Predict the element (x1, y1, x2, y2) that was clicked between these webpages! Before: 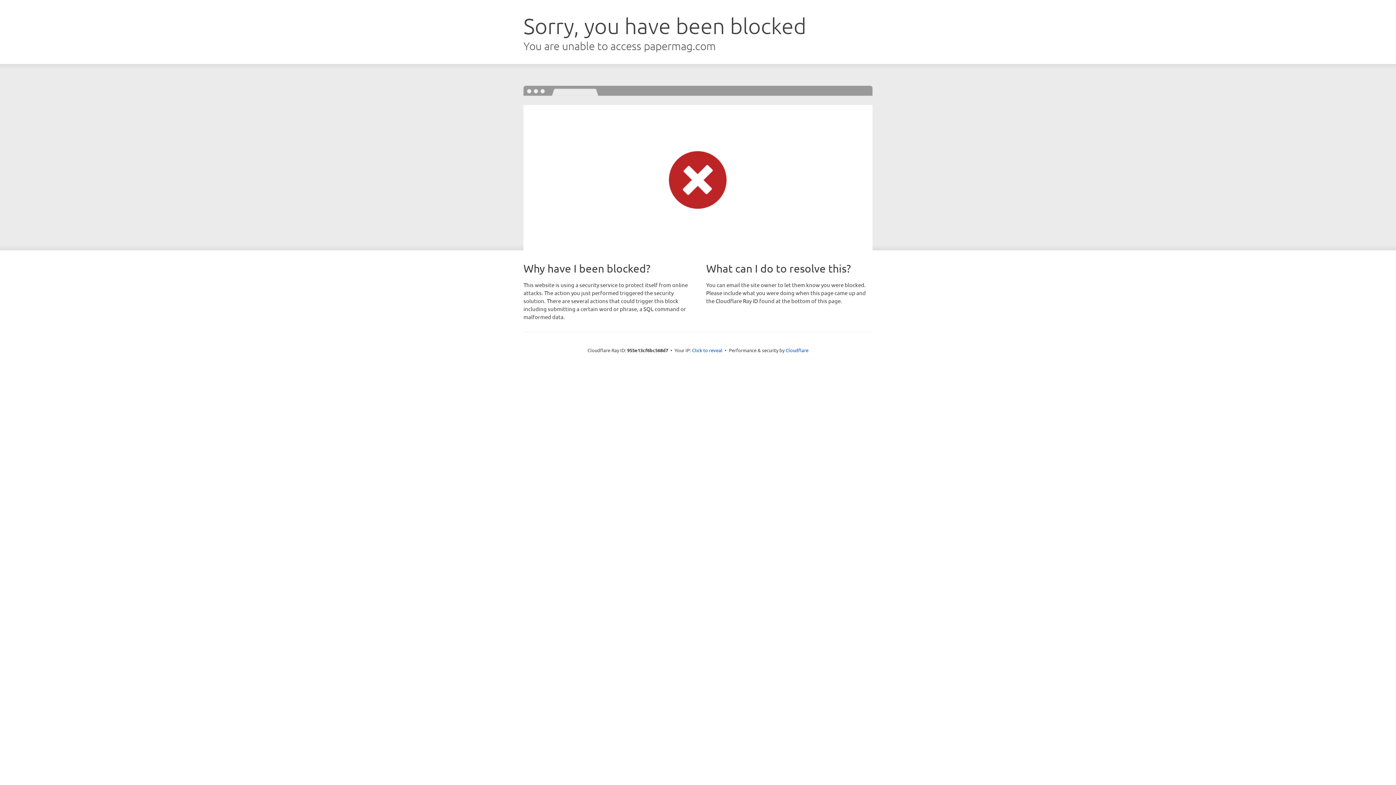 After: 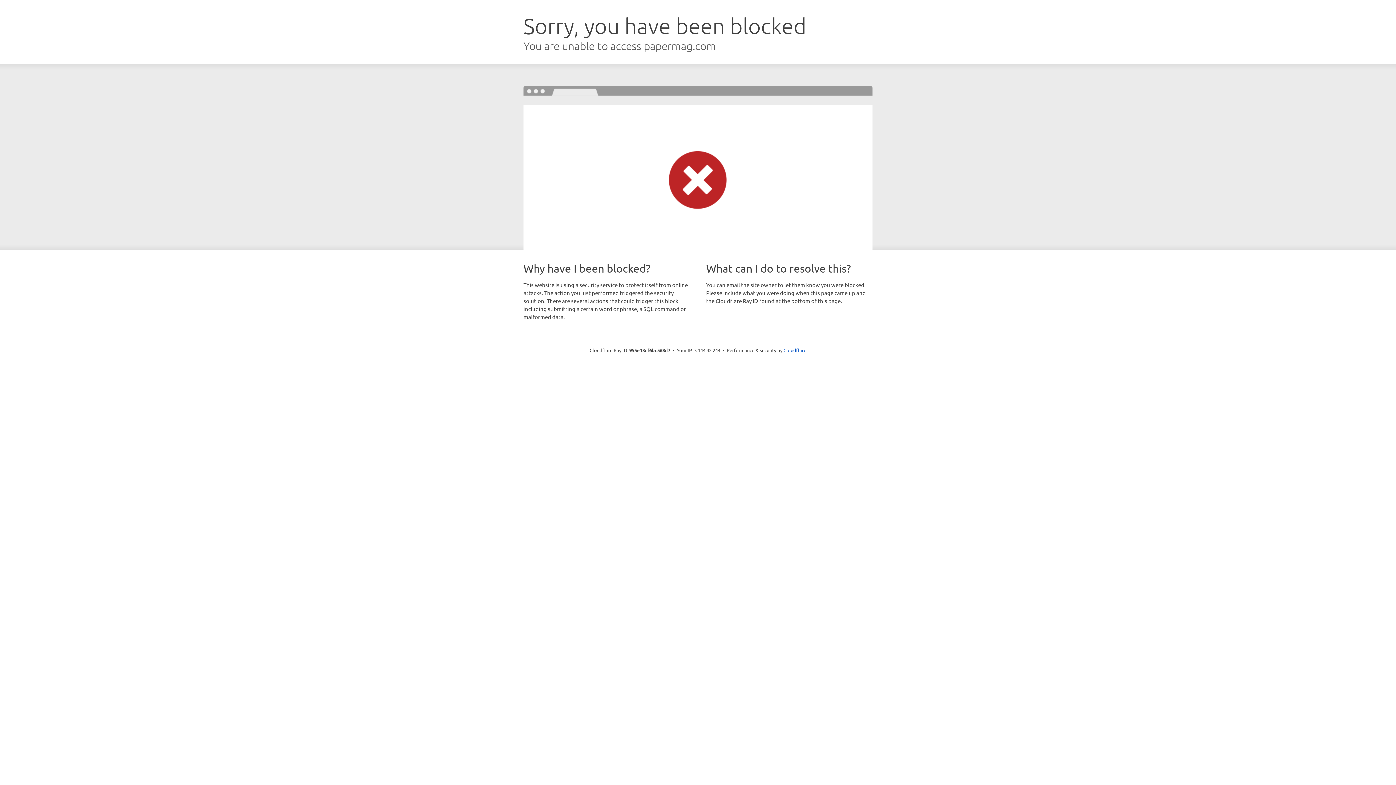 Action: label: Click to reveal bbox: (692, 346, 722, 353)